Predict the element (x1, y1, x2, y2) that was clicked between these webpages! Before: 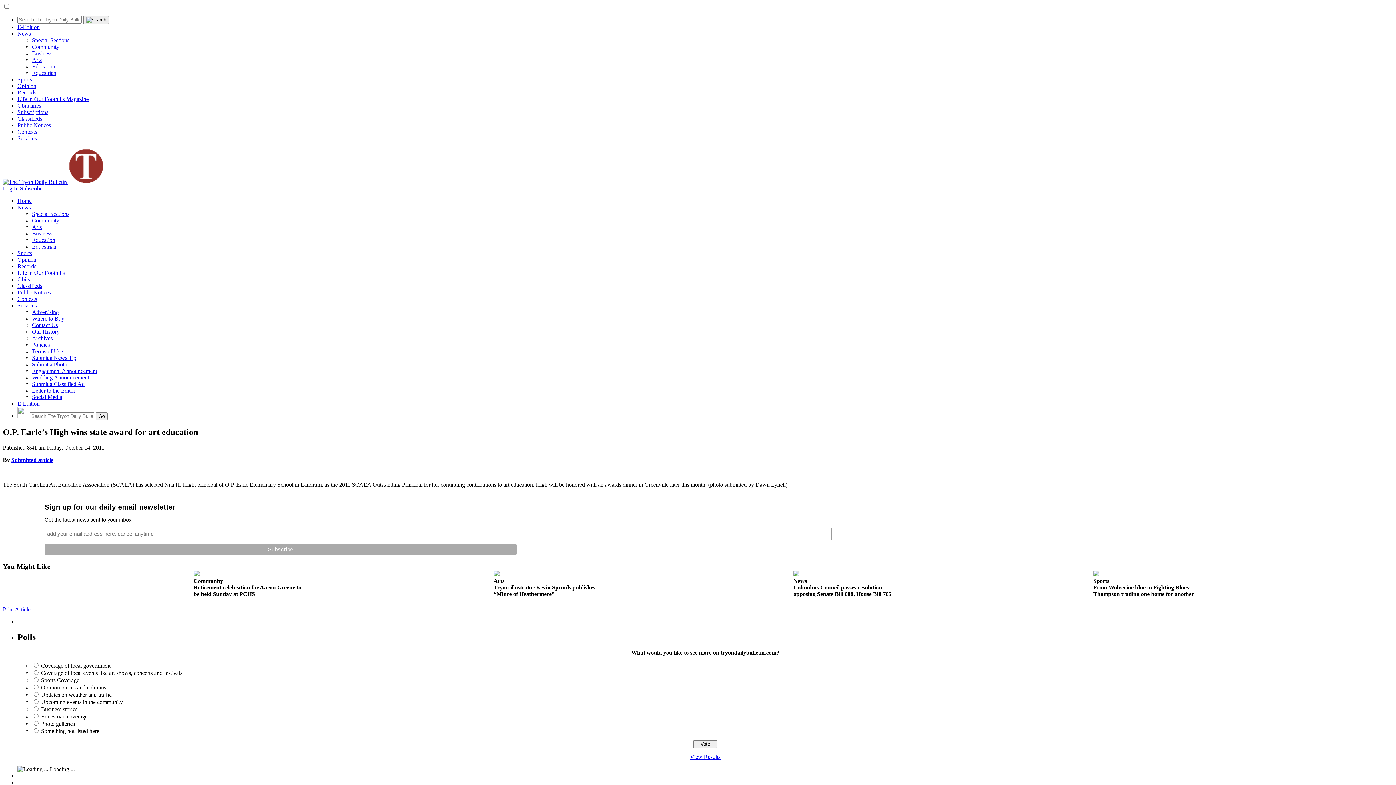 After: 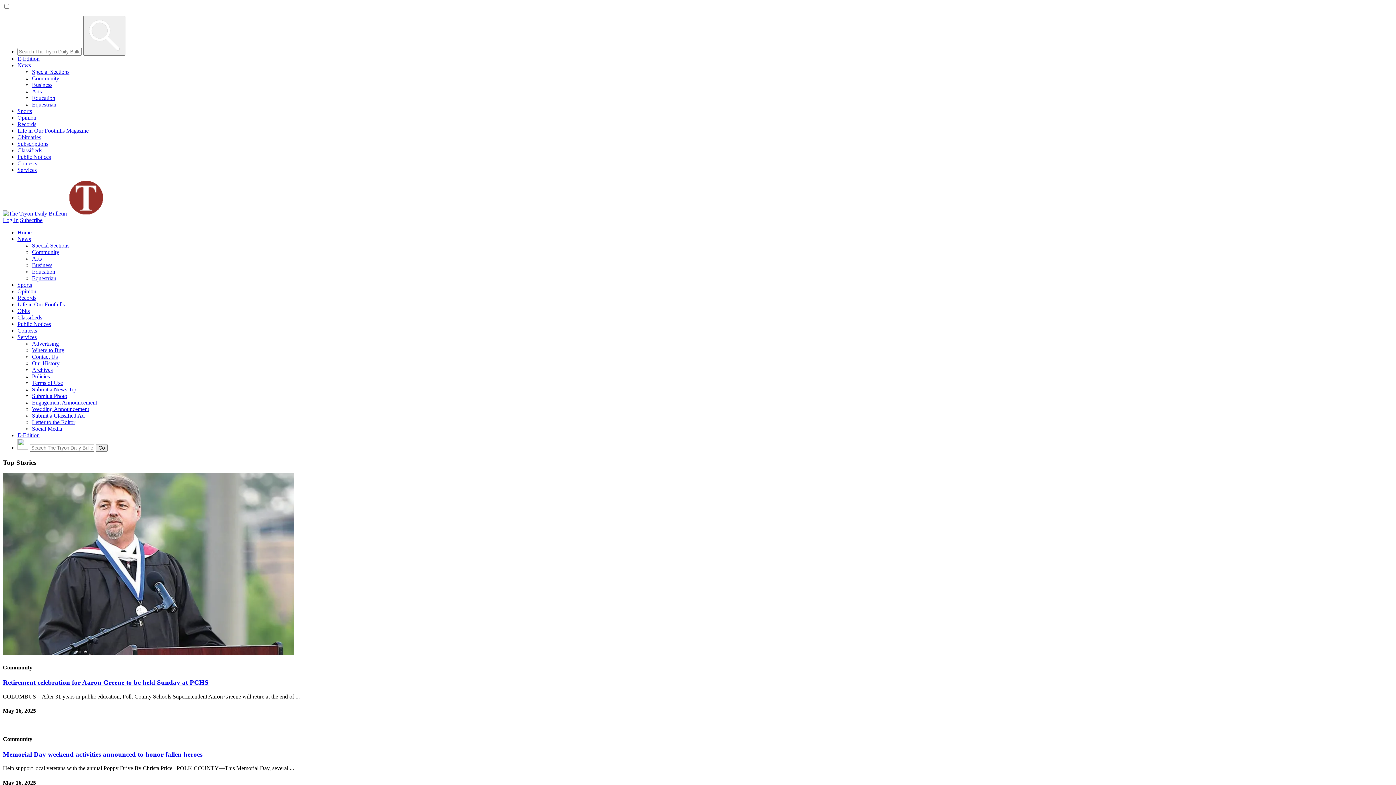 Action: label: Home bbox: (17, 197, 31, 204)